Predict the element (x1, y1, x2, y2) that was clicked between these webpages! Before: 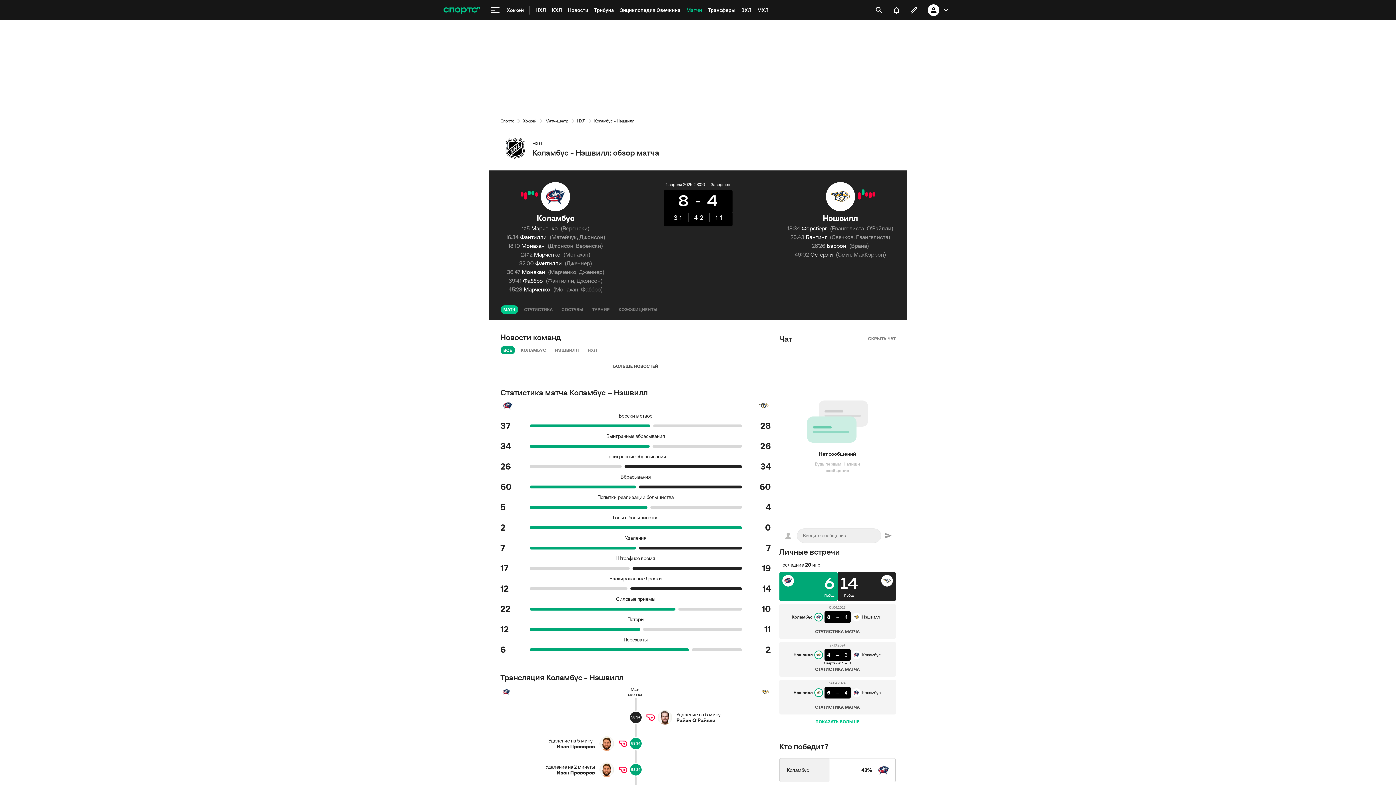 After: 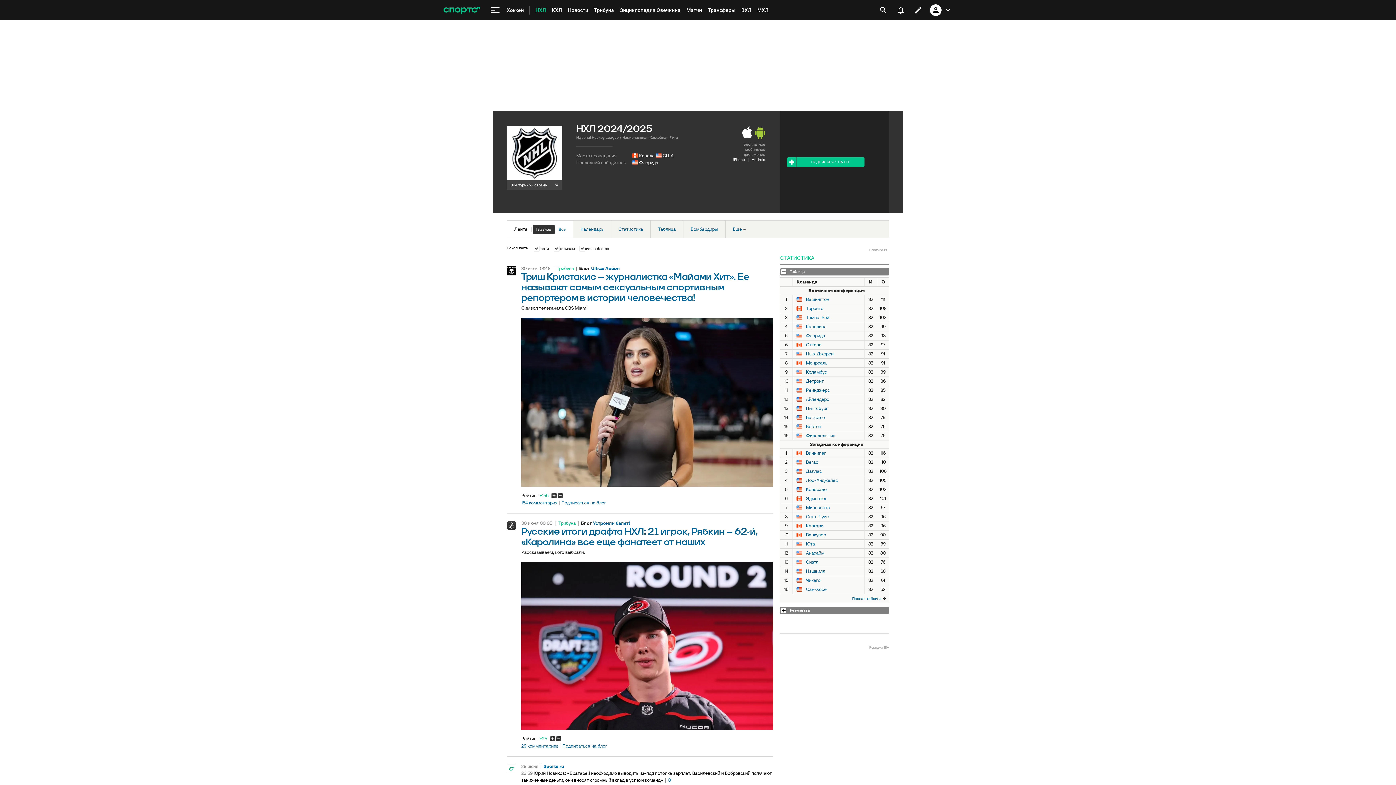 Action: label: НХЛ bbox: (532, 0, 549, 20)